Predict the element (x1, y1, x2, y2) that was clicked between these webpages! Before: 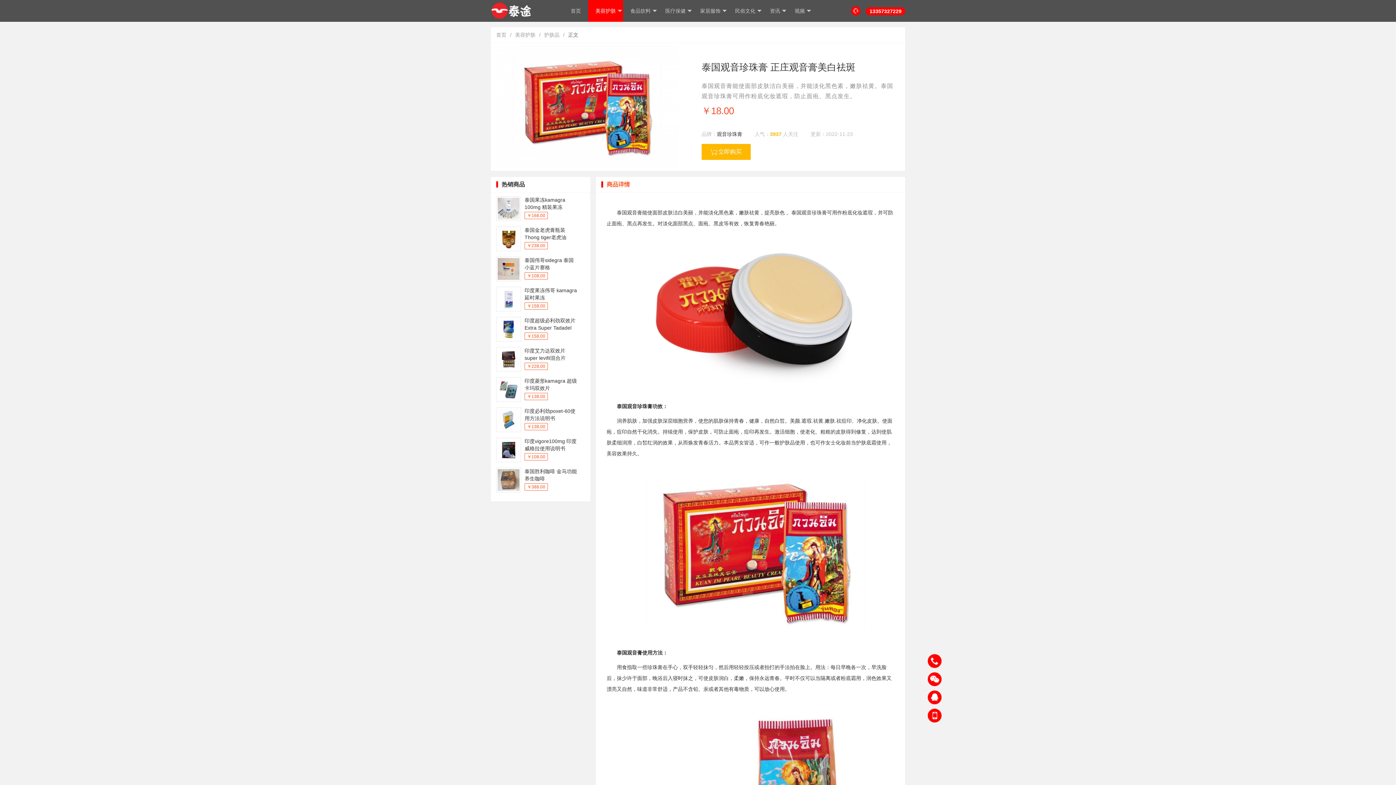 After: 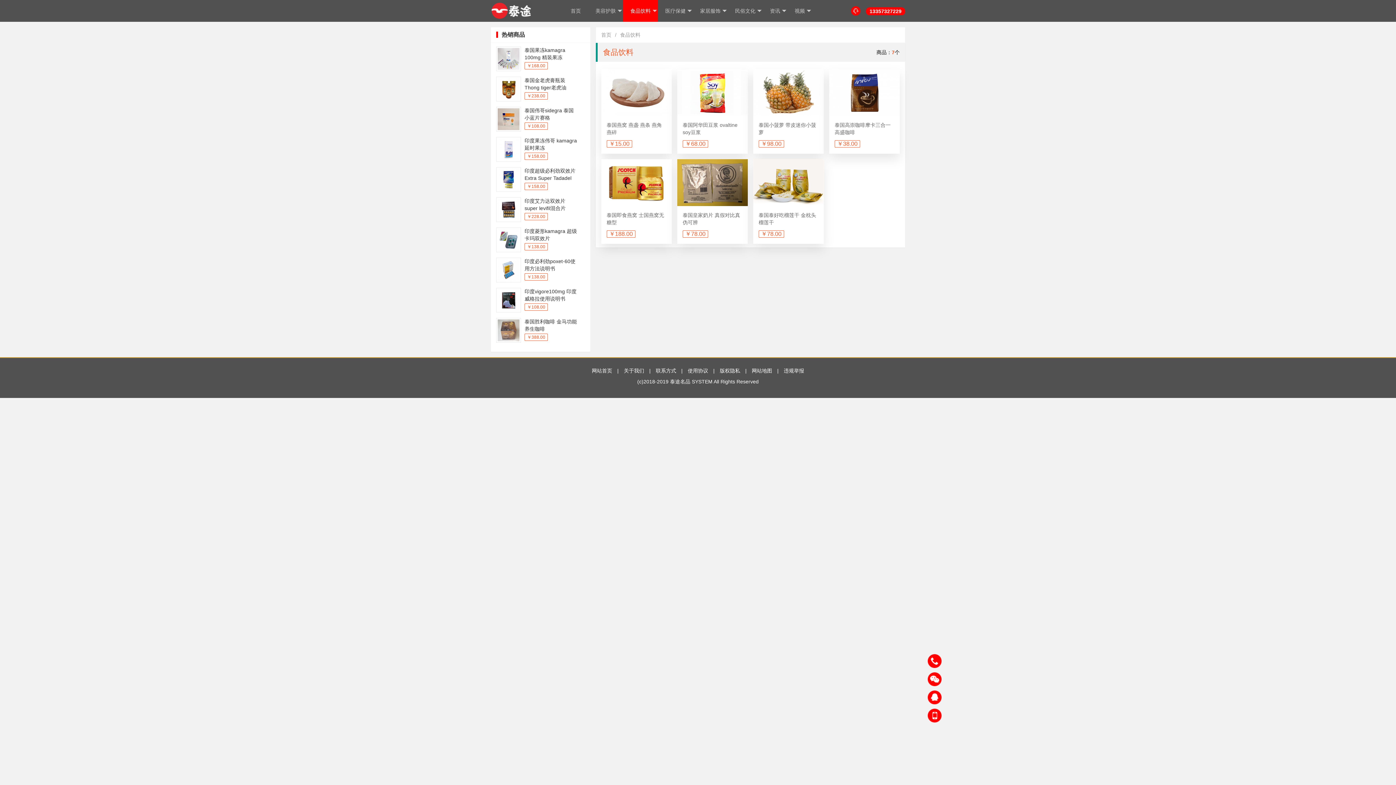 Action: label: 食品饮料 bbox: (623, 0, 658, 21)